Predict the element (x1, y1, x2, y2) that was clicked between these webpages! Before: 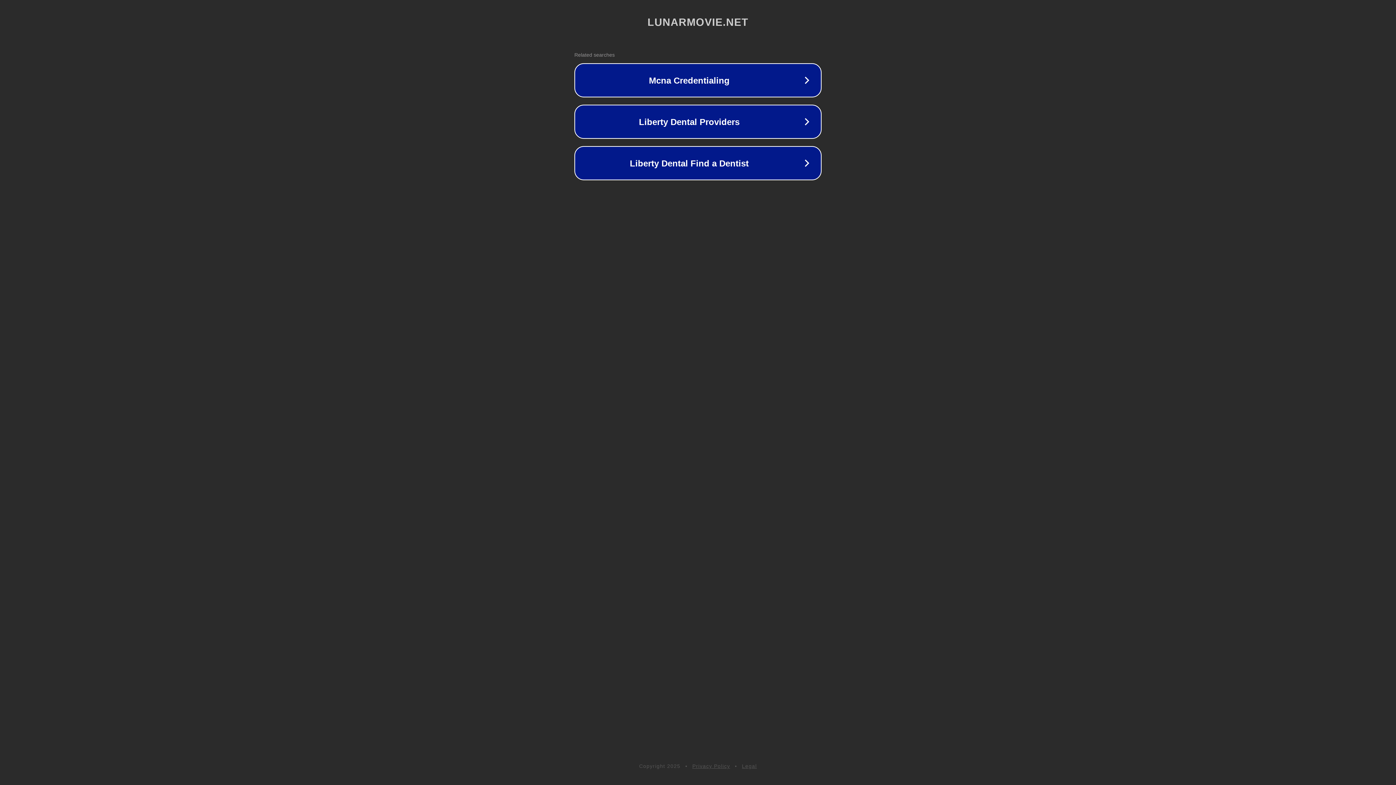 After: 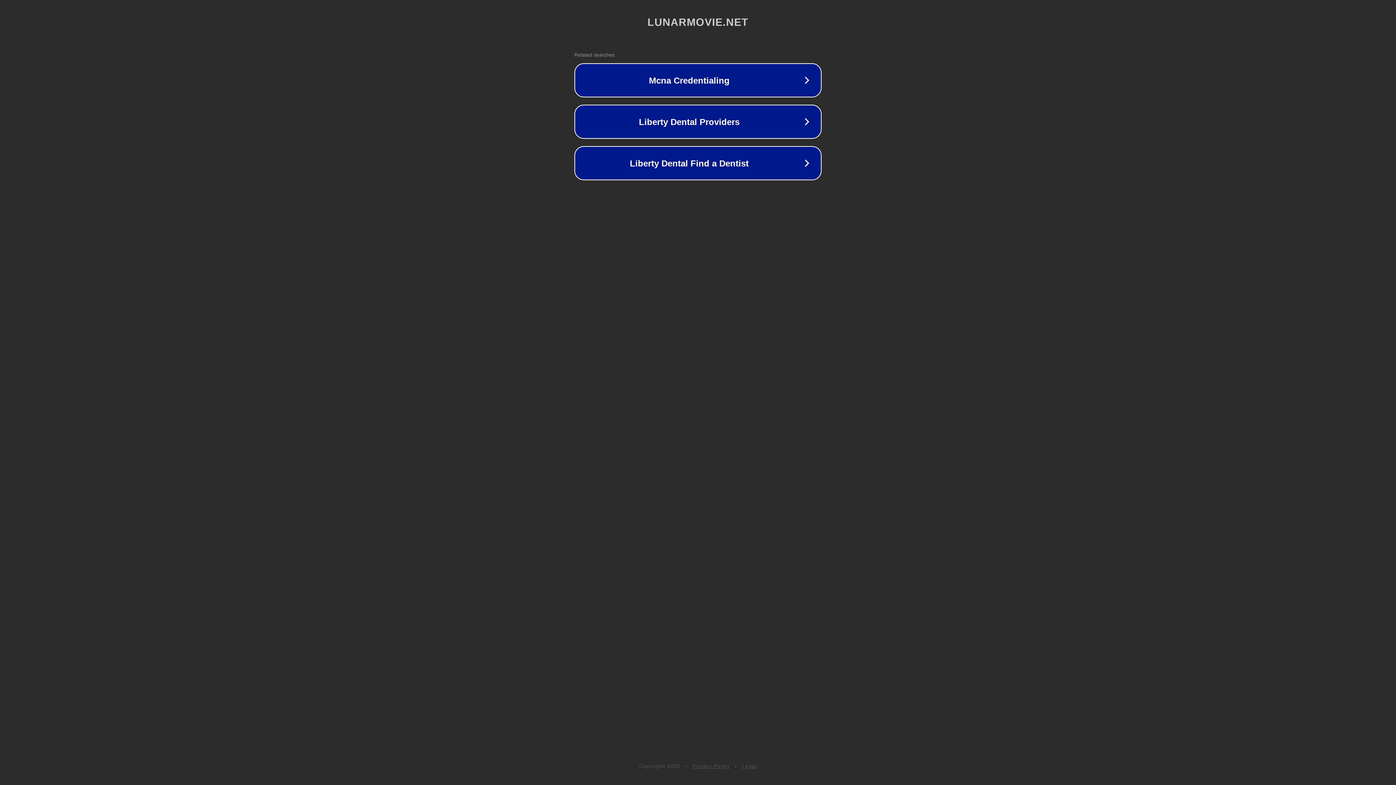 Action: bbox: (692, 763, 730, 769) label: Privacy Policy